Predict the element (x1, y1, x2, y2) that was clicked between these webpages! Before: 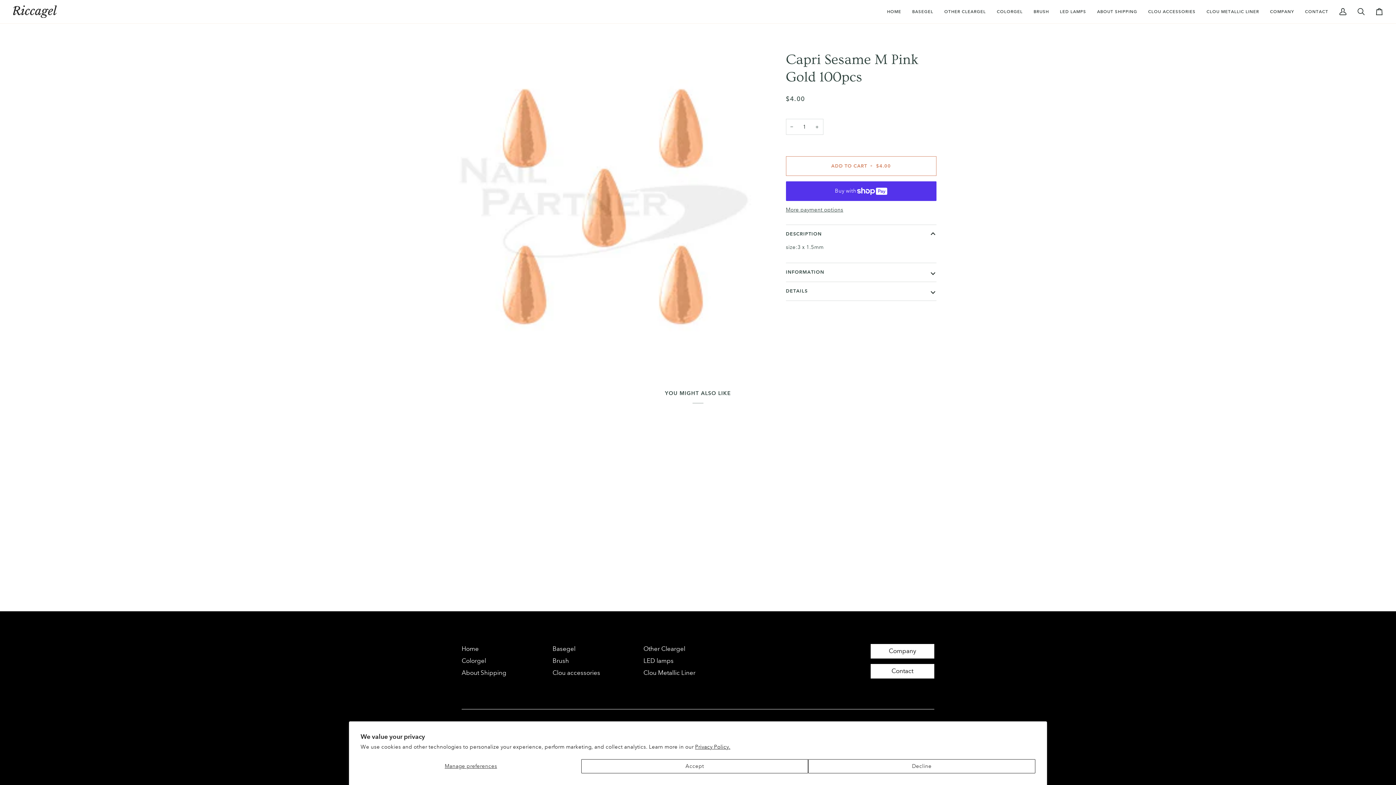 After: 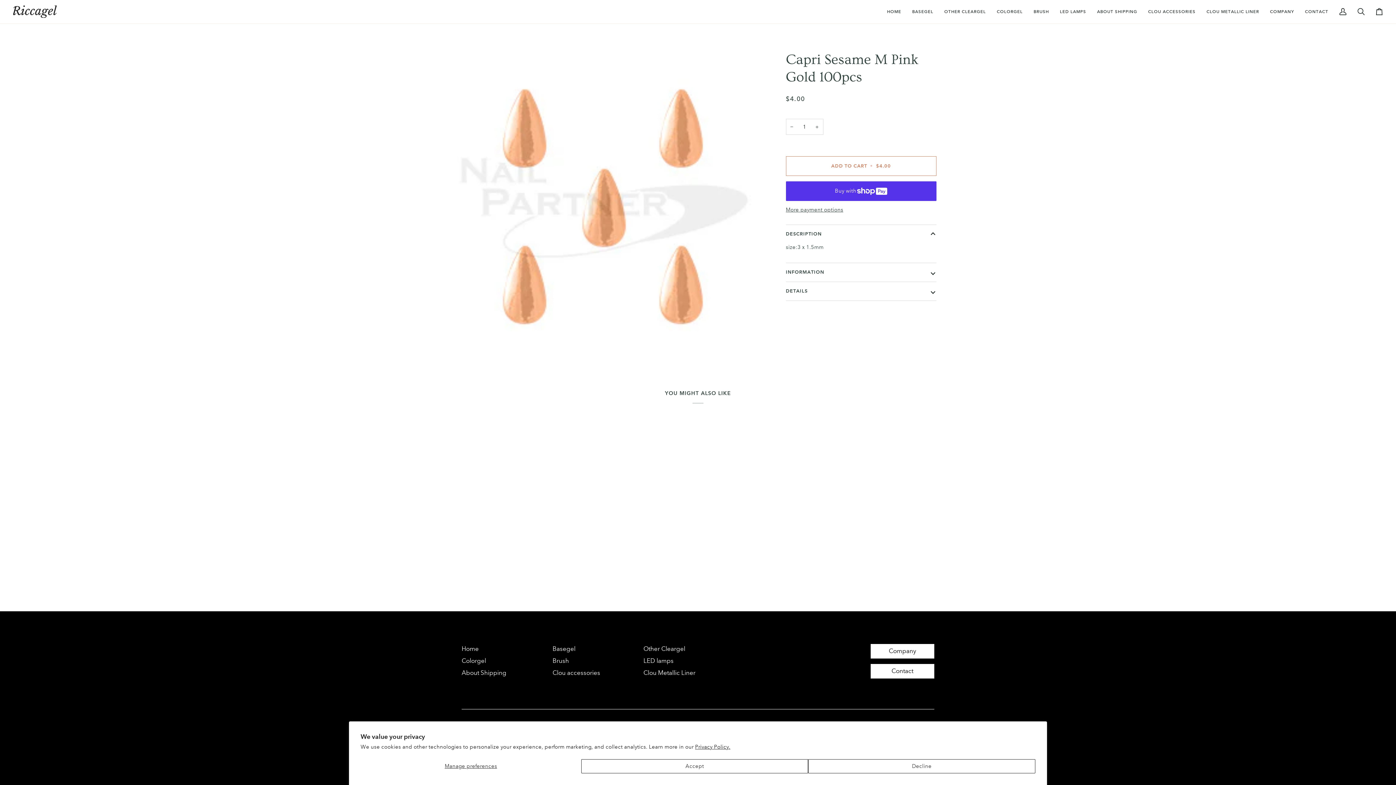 Action: bbox: (695, 744, 730, 750) label: Privacy Policy.